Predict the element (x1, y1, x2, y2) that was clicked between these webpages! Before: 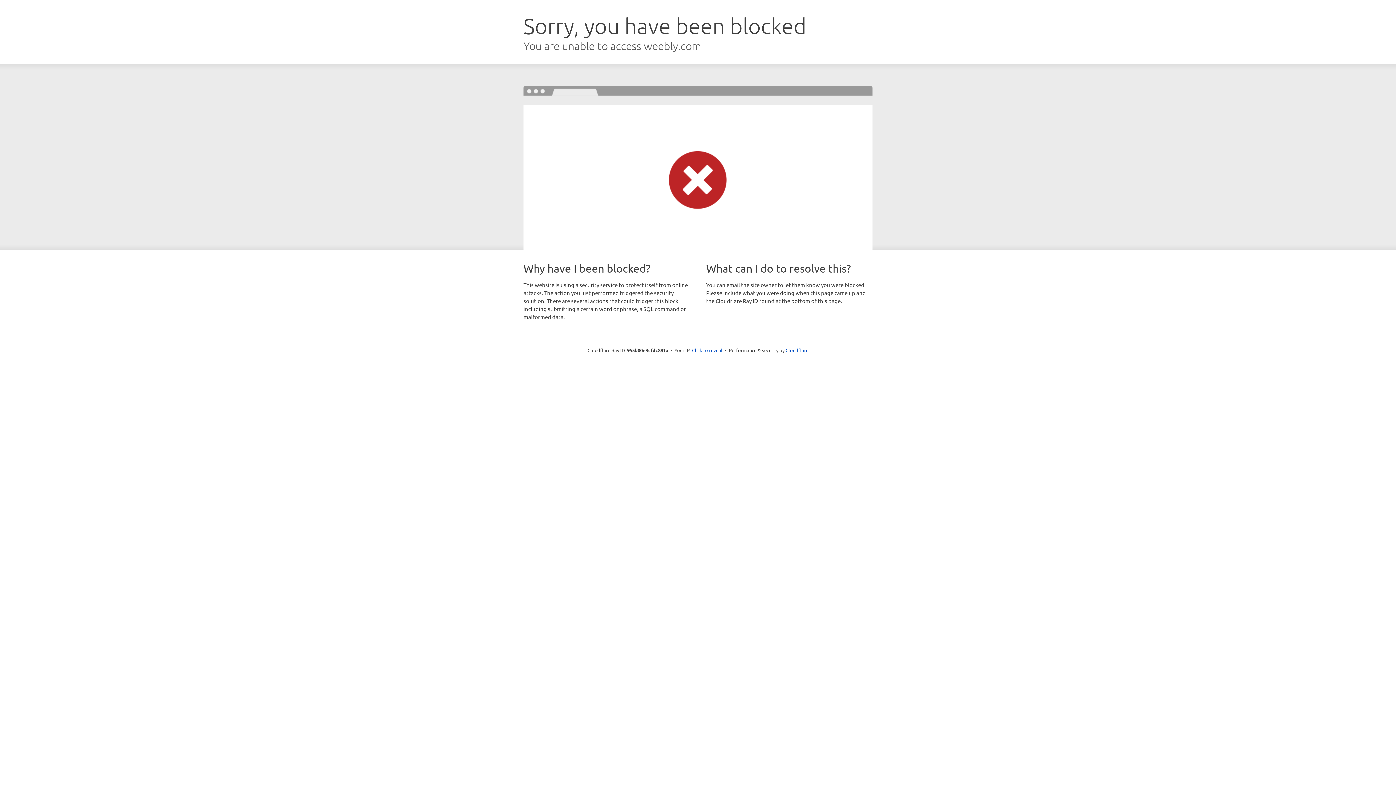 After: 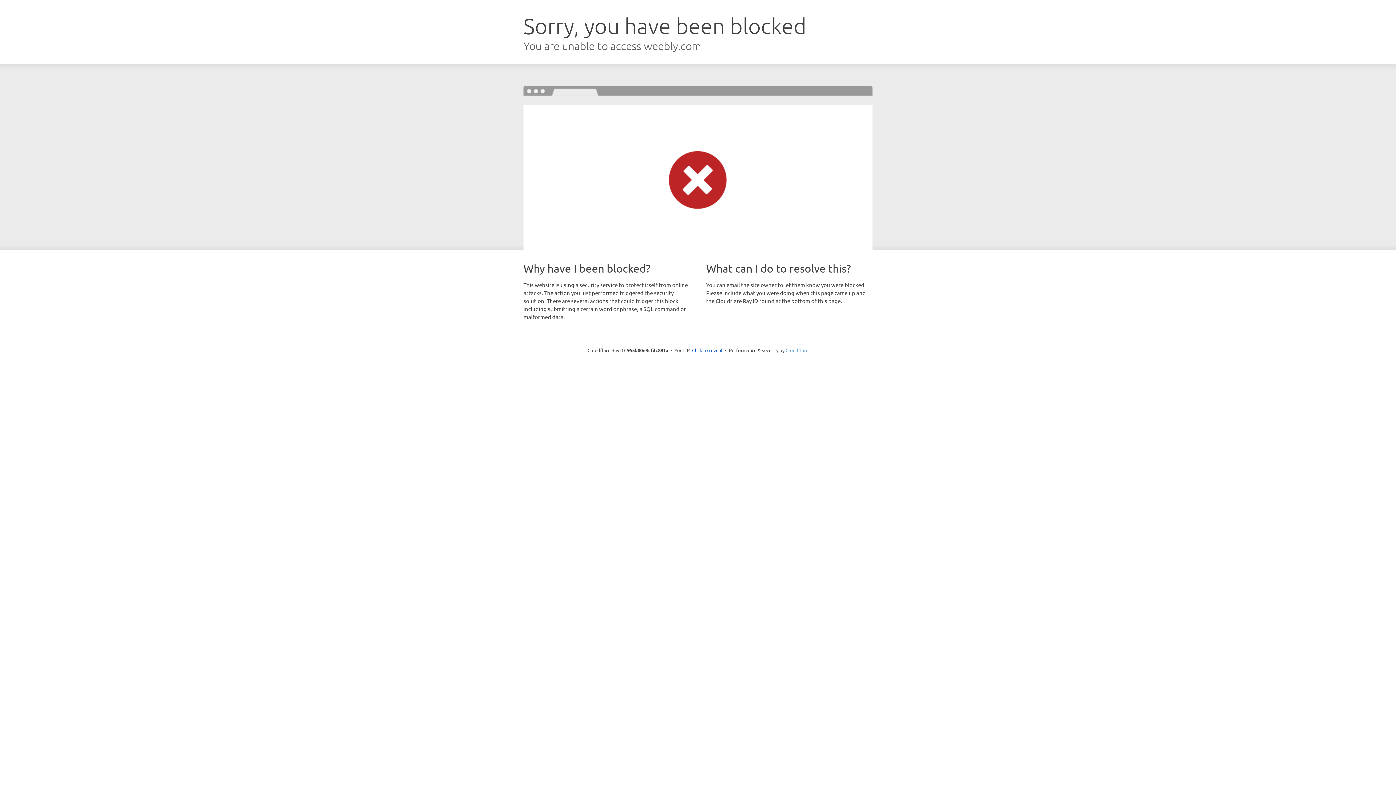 Action: label: Cloudflare bbox: (785, 347, 808, 353)